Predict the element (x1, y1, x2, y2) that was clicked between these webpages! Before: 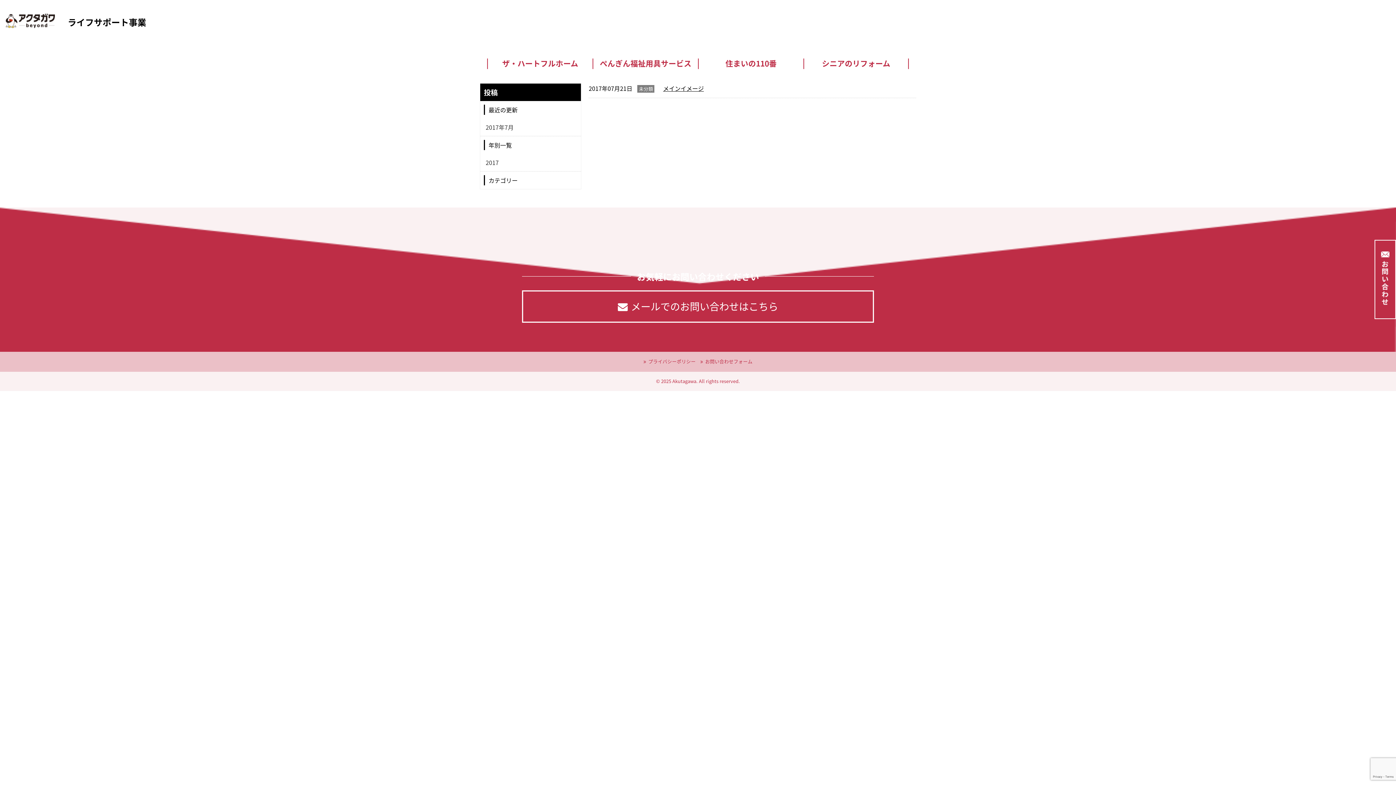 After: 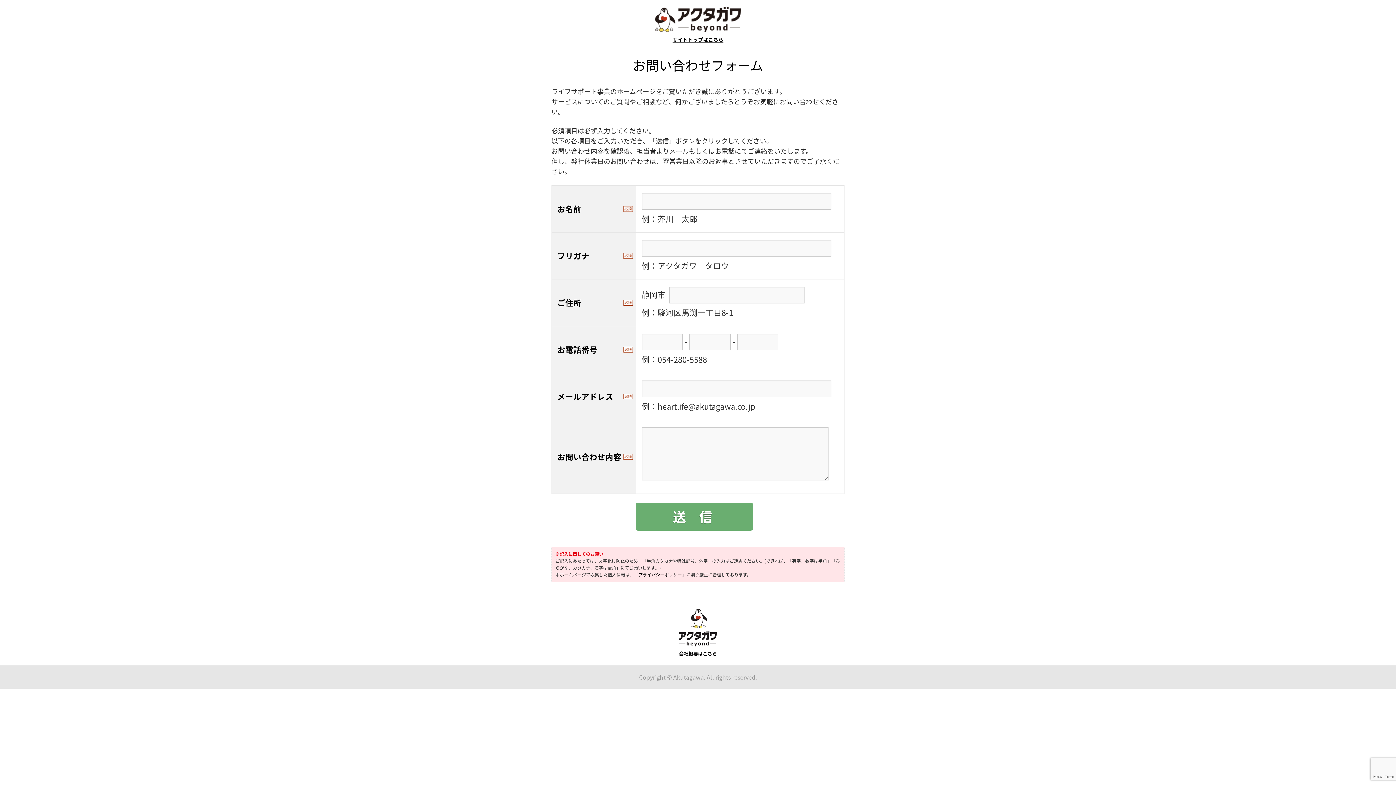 Action: bbox: (698, 354, 754, 368) label: お問い合わせフォーム